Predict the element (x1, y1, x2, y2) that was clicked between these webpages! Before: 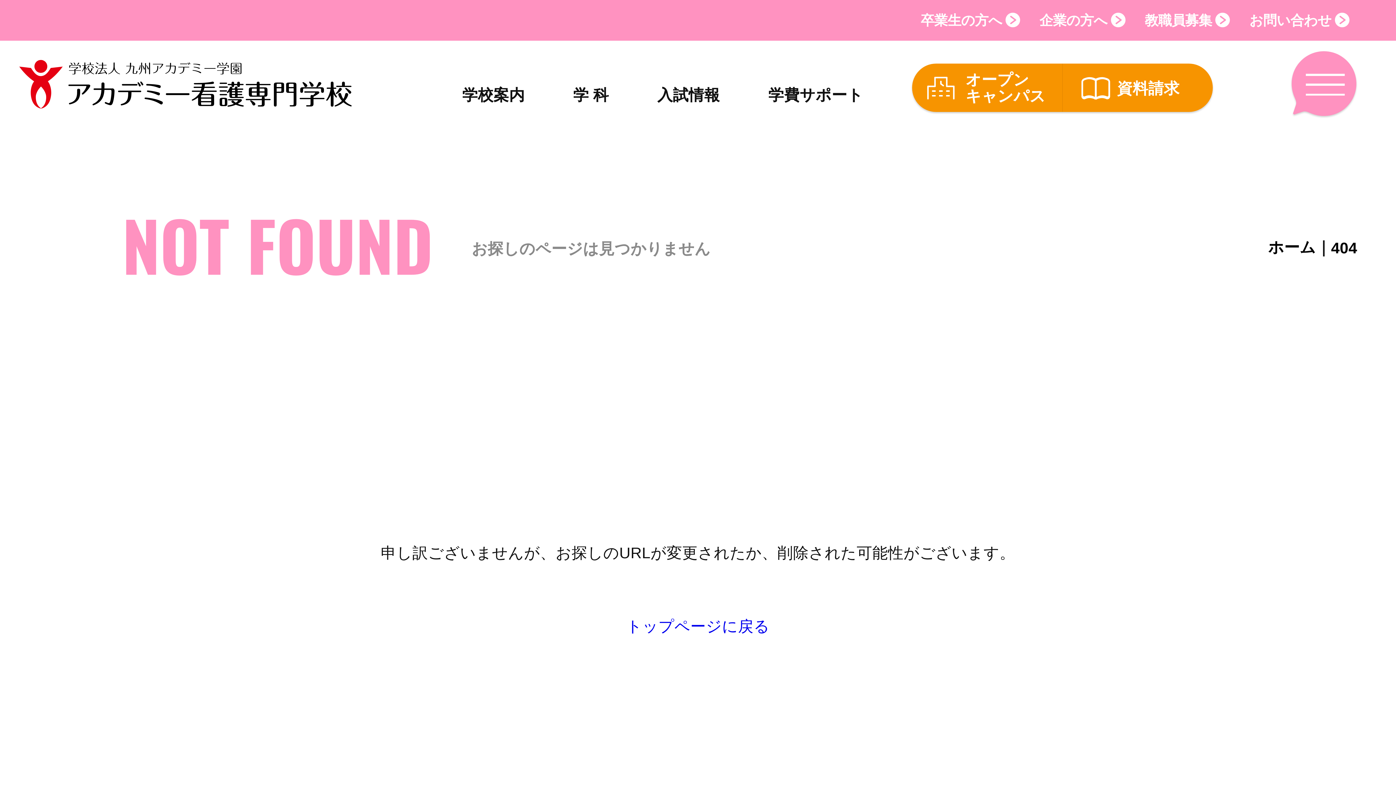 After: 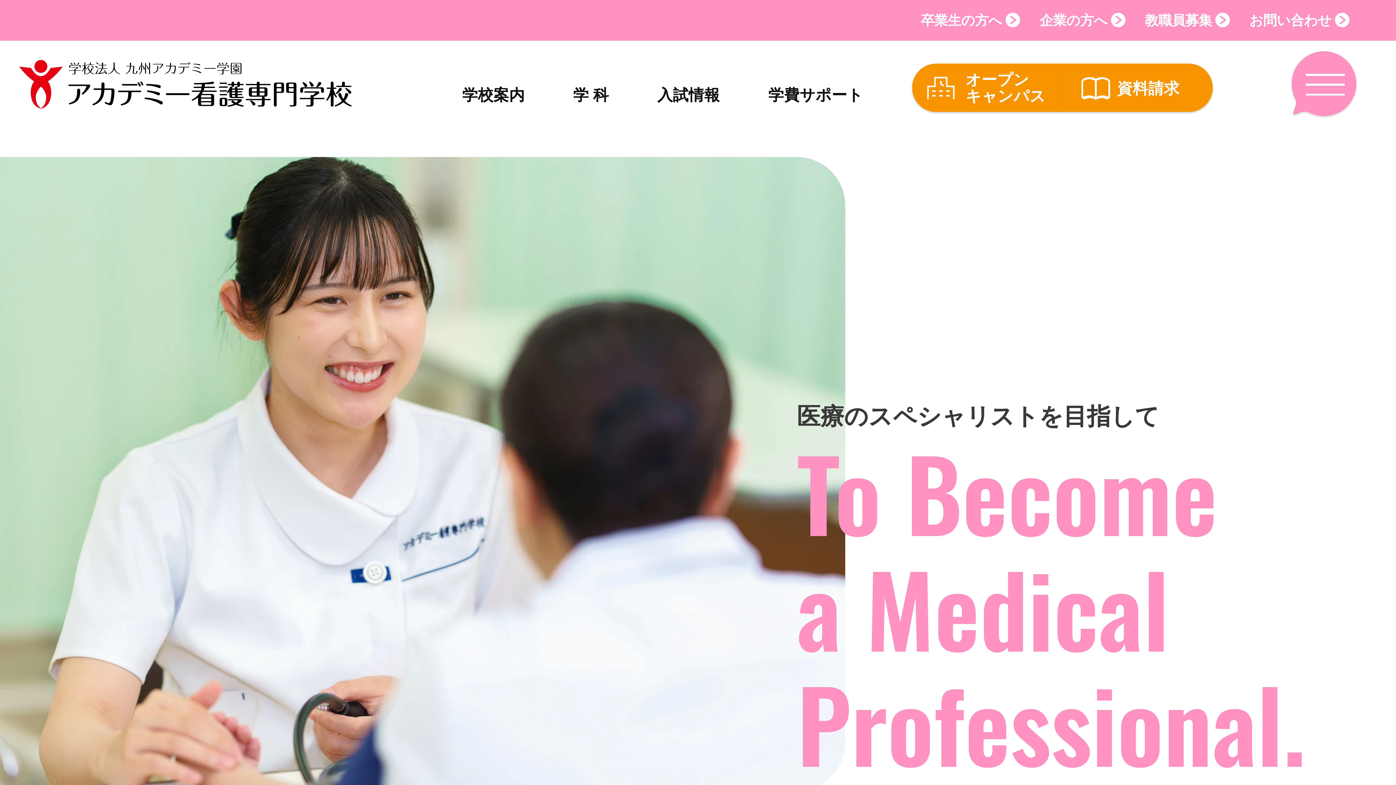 Action: bbox: (626, 617, 769, 635) label: トップページに戻る